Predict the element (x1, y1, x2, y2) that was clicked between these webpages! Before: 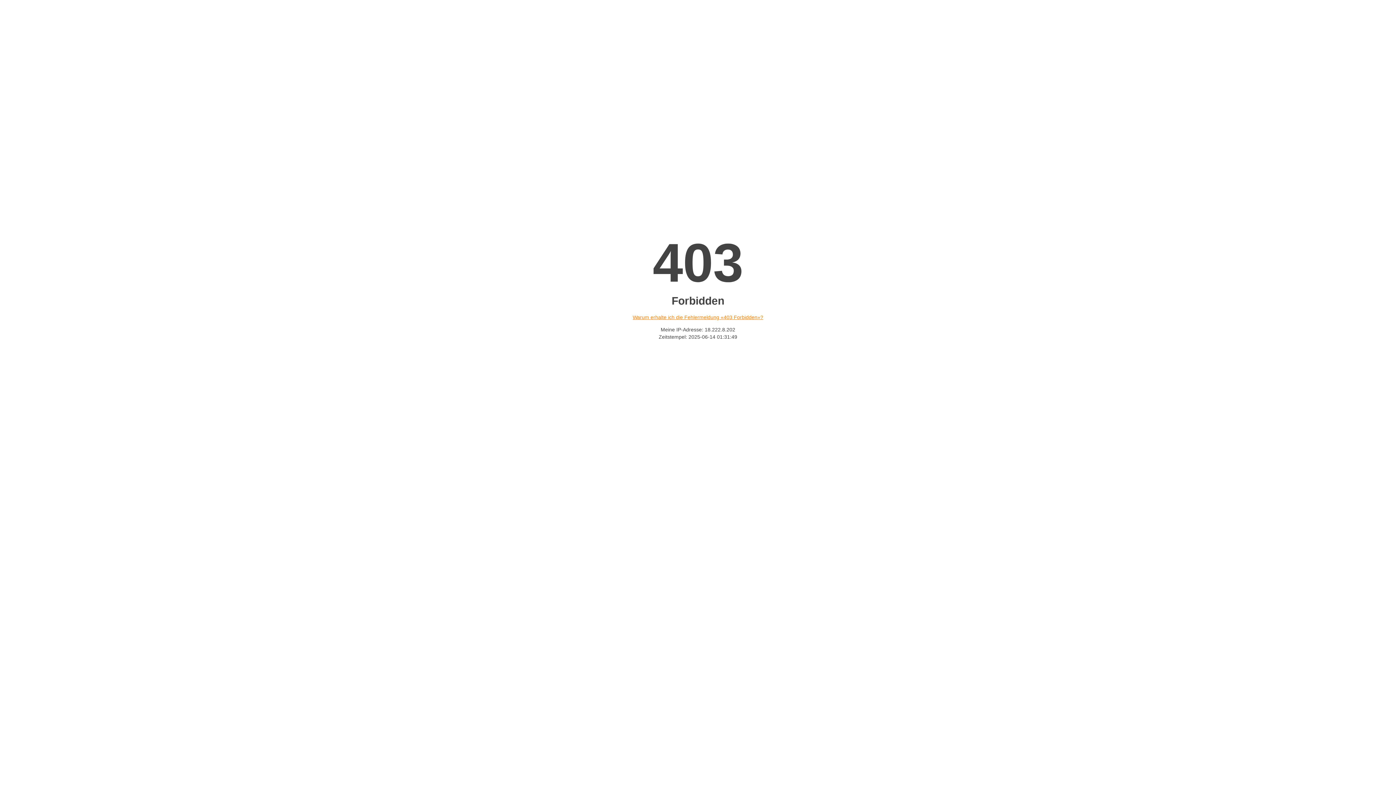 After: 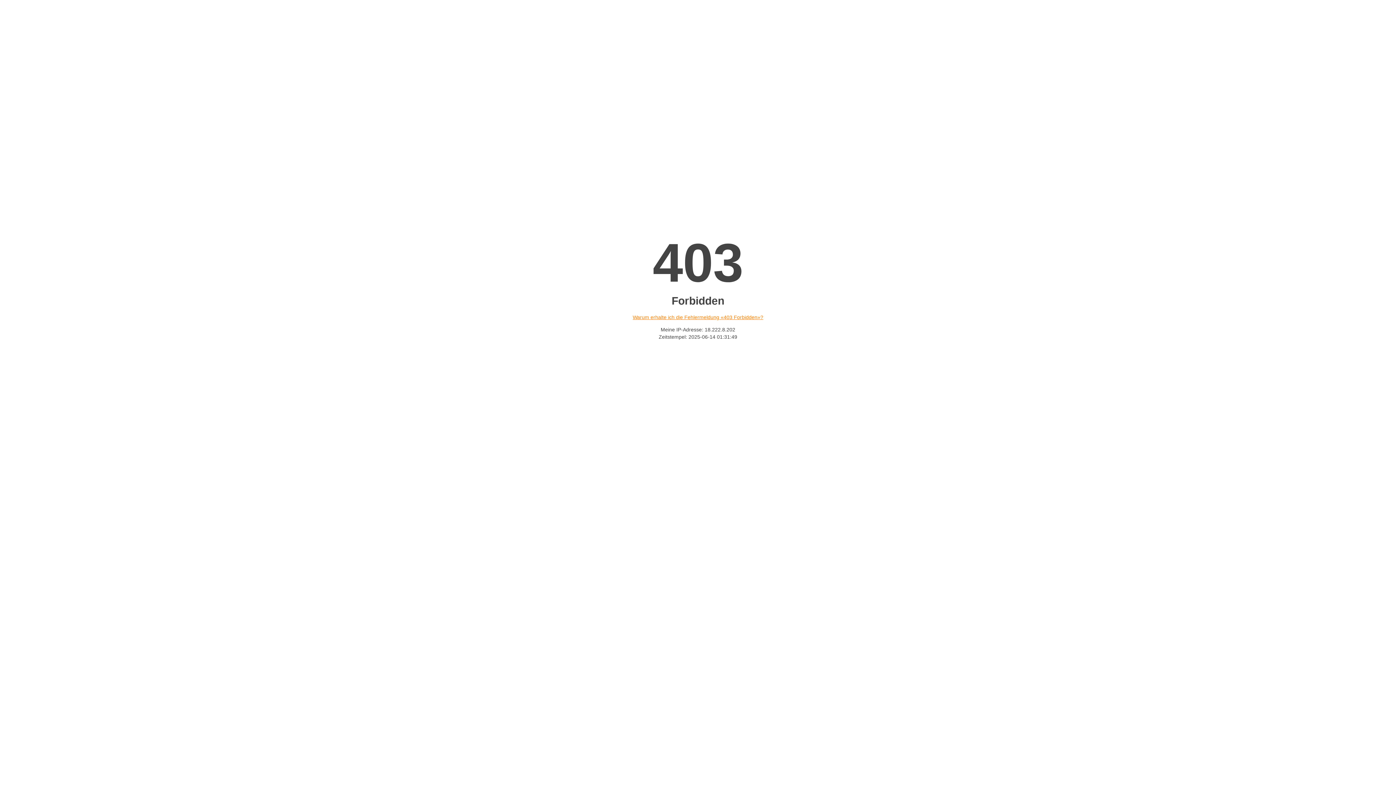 Action: bbox: (632, 314, 763, 320) label: Warum erhalte ich die Fehlermeldung «403 Forbidden»?